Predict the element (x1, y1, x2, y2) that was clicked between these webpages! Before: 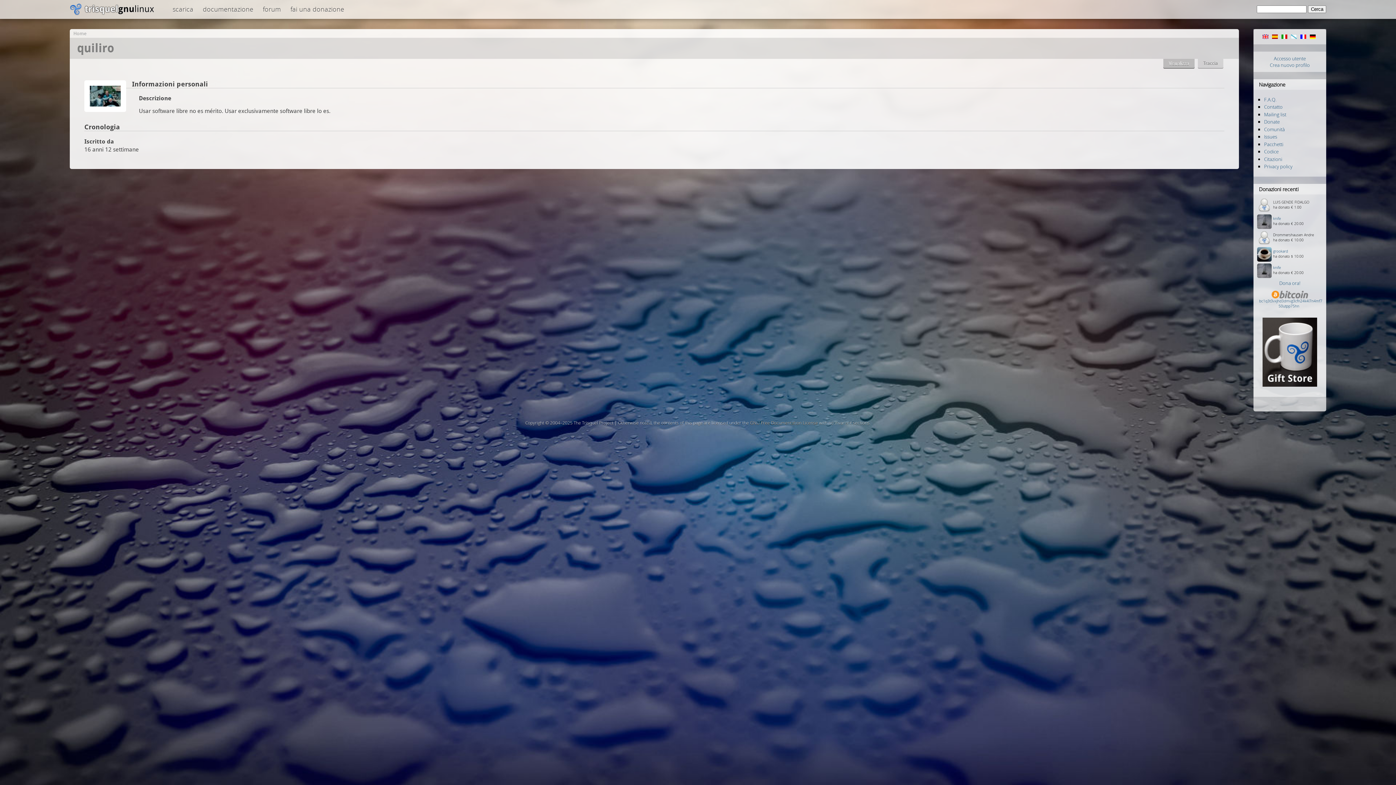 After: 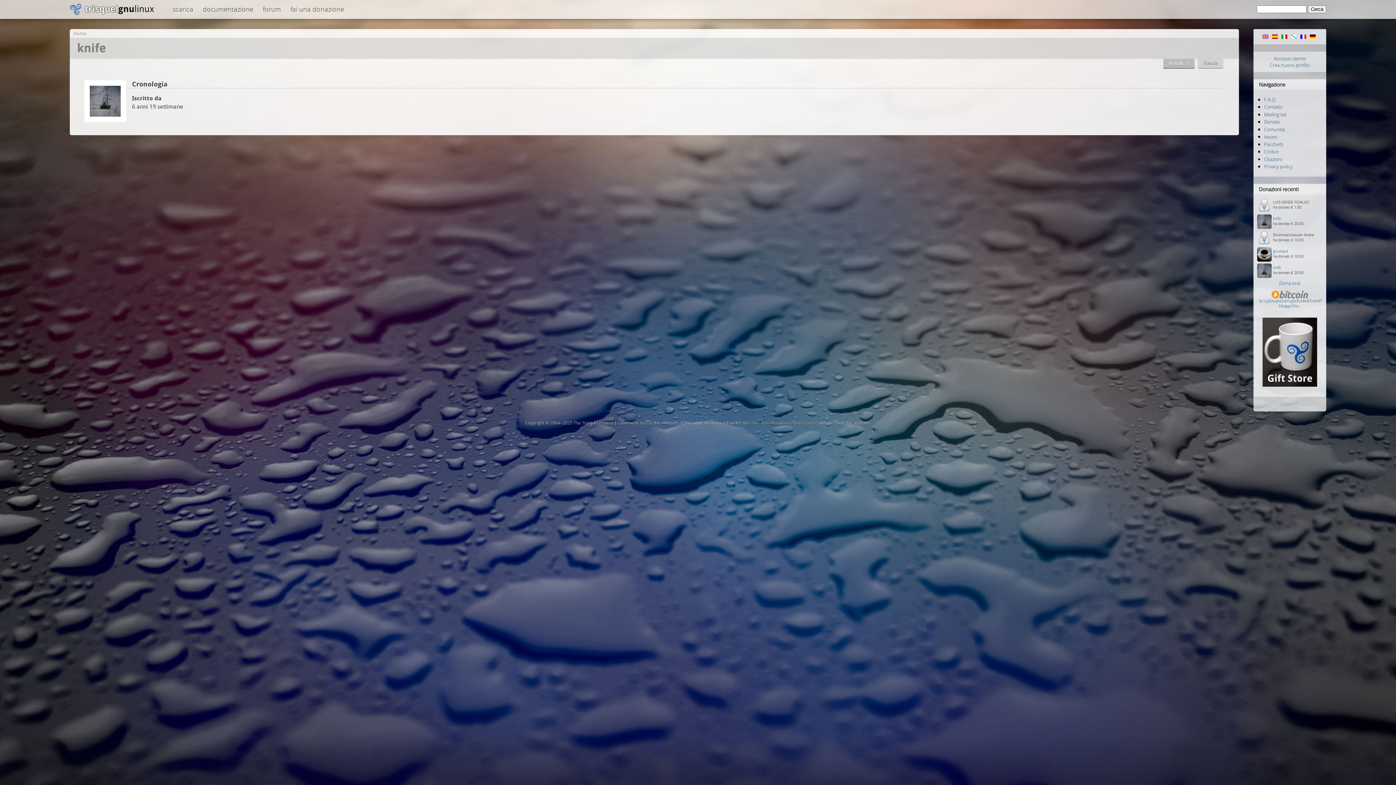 Action: bbox: (1273, 264, 1281, 270) label: knife